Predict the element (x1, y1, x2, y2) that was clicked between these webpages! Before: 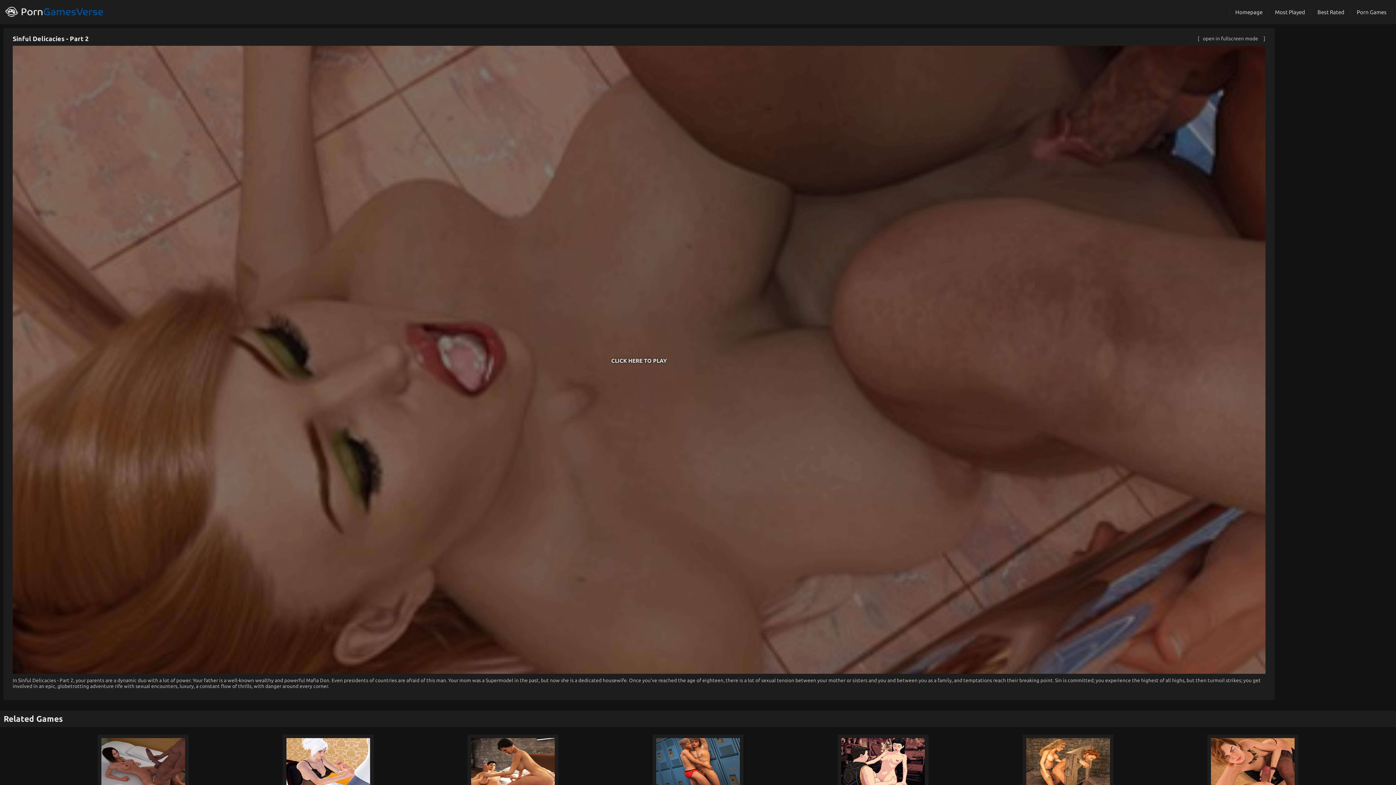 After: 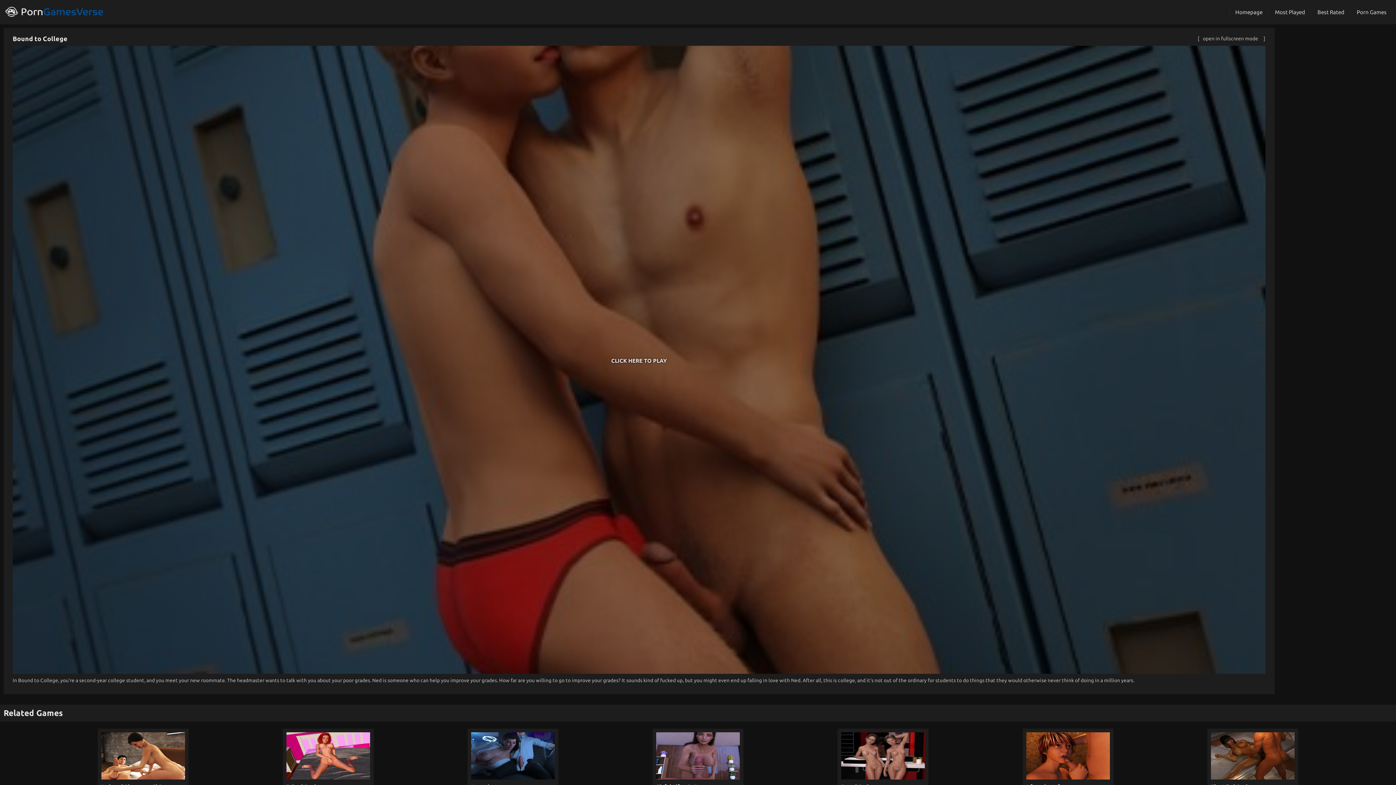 Action: bbox: (656, 780, 740, 786)